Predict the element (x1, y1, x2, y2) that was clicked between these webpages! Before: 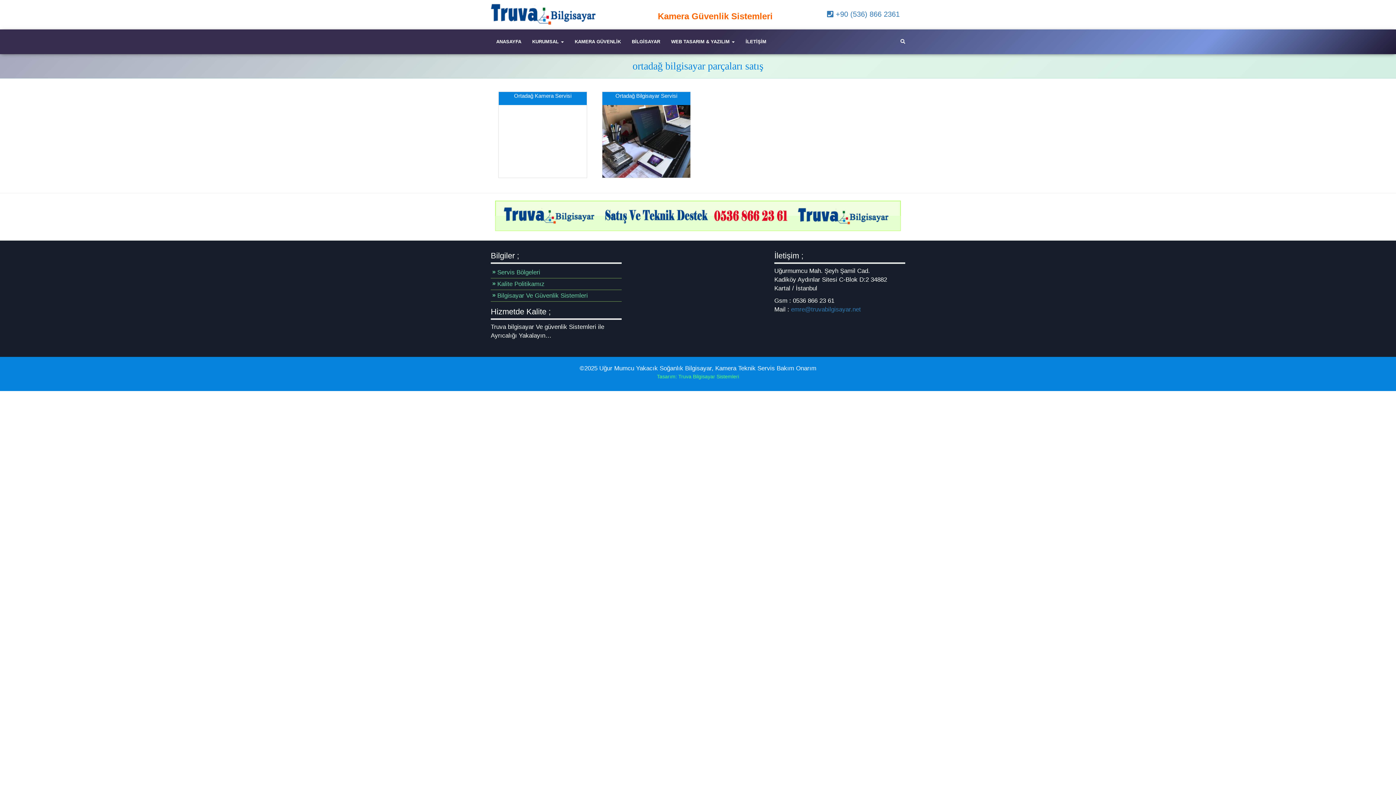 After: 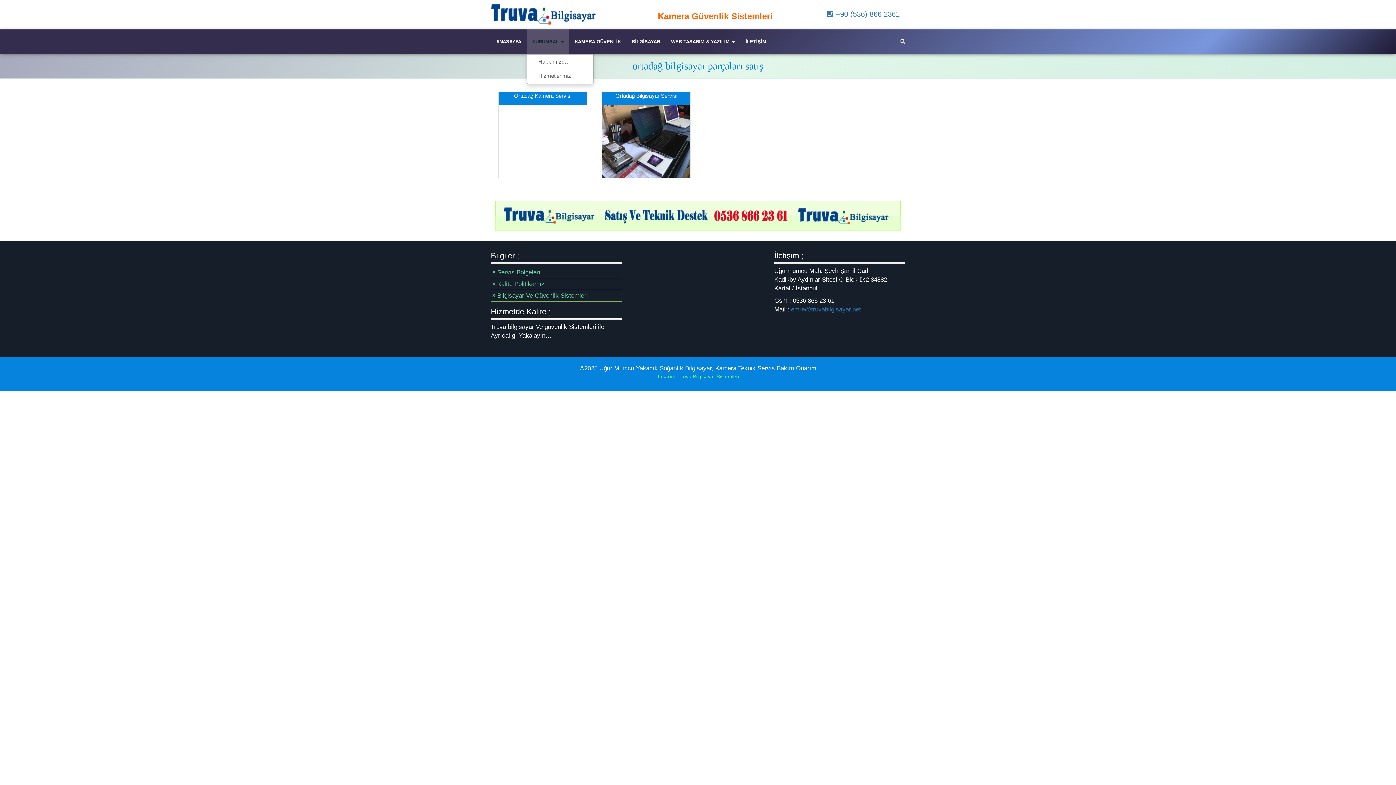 Action: label: KURUMSAL  bbox: (526, 29, 569, 54)